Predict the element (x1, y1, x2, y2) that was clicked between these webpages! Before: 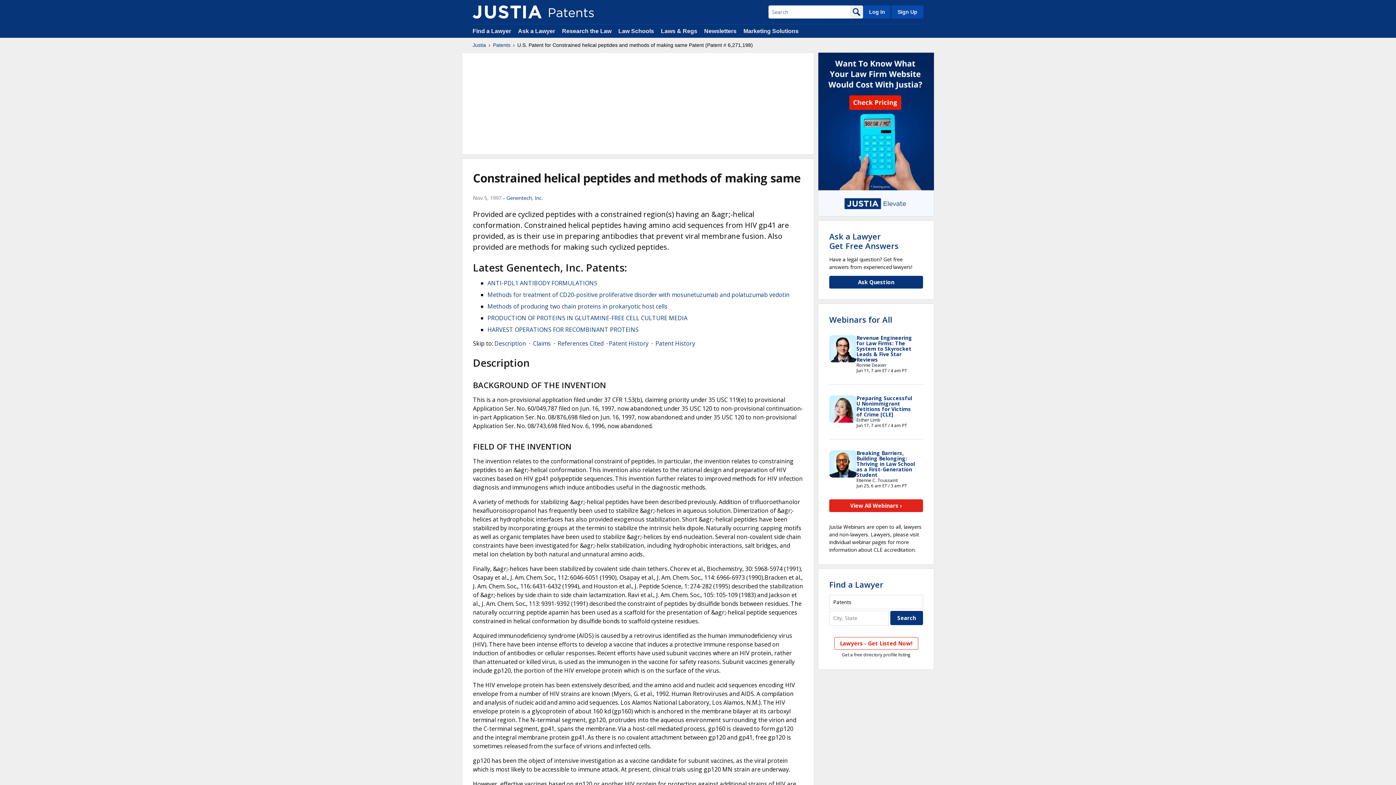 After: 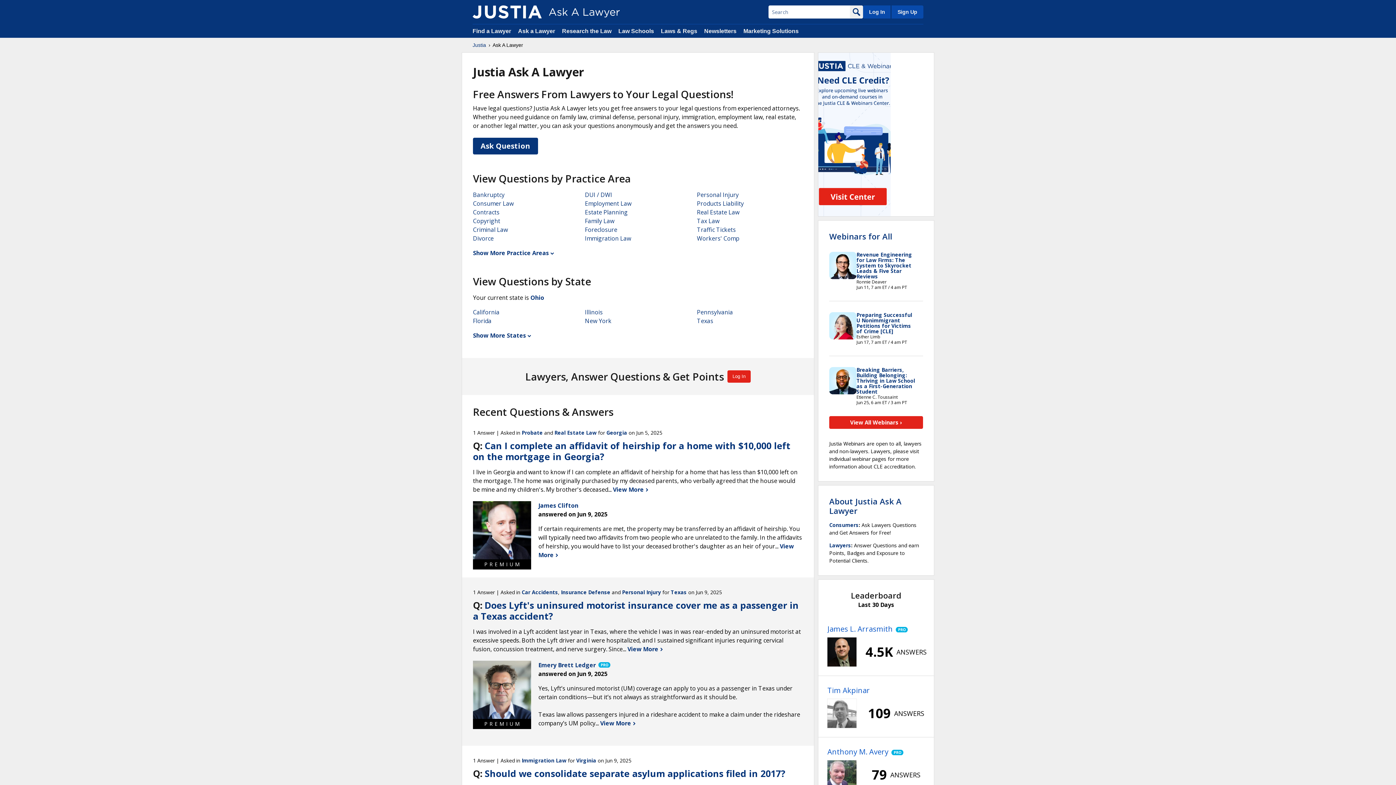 Action: label: Ask a Lawyer
Get Free Answers bbox: (829, 230, 898, 251)